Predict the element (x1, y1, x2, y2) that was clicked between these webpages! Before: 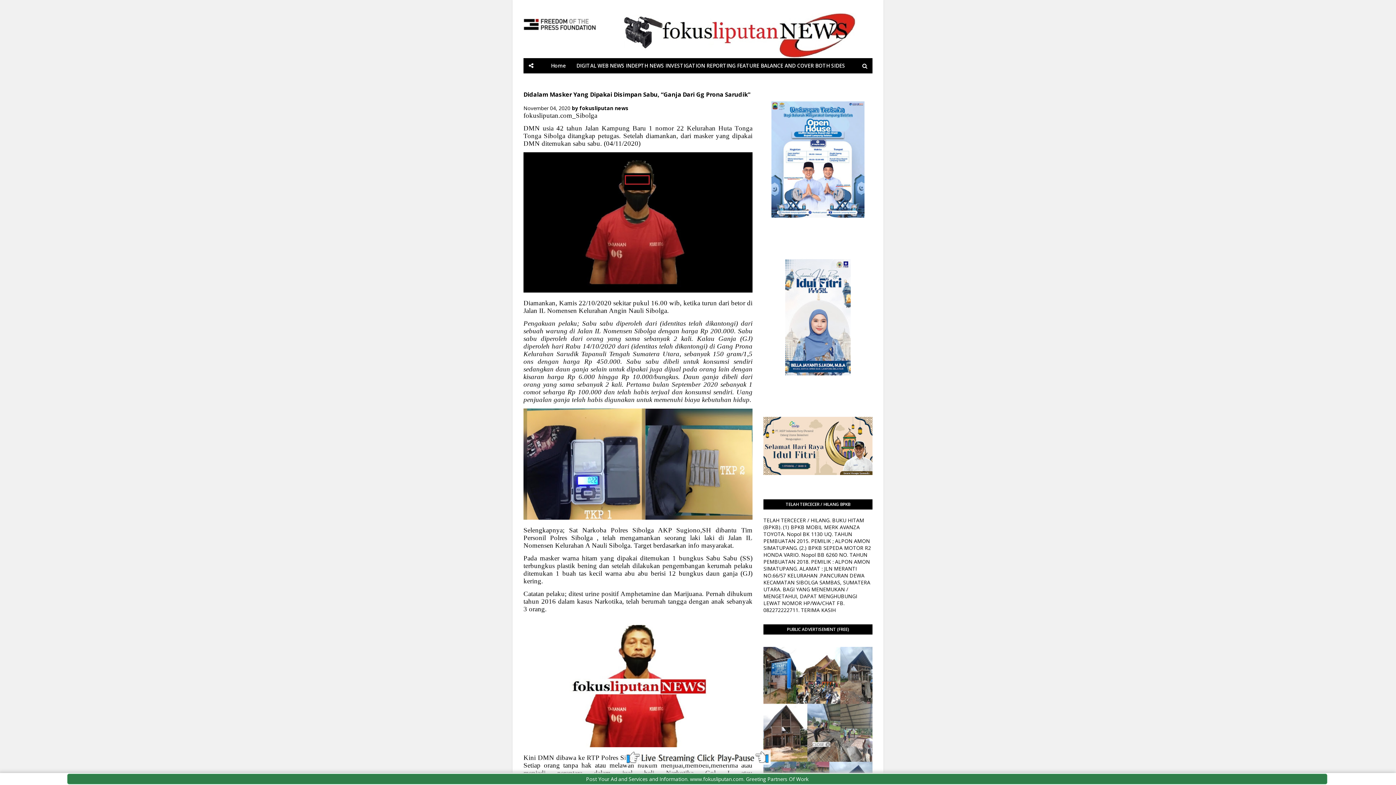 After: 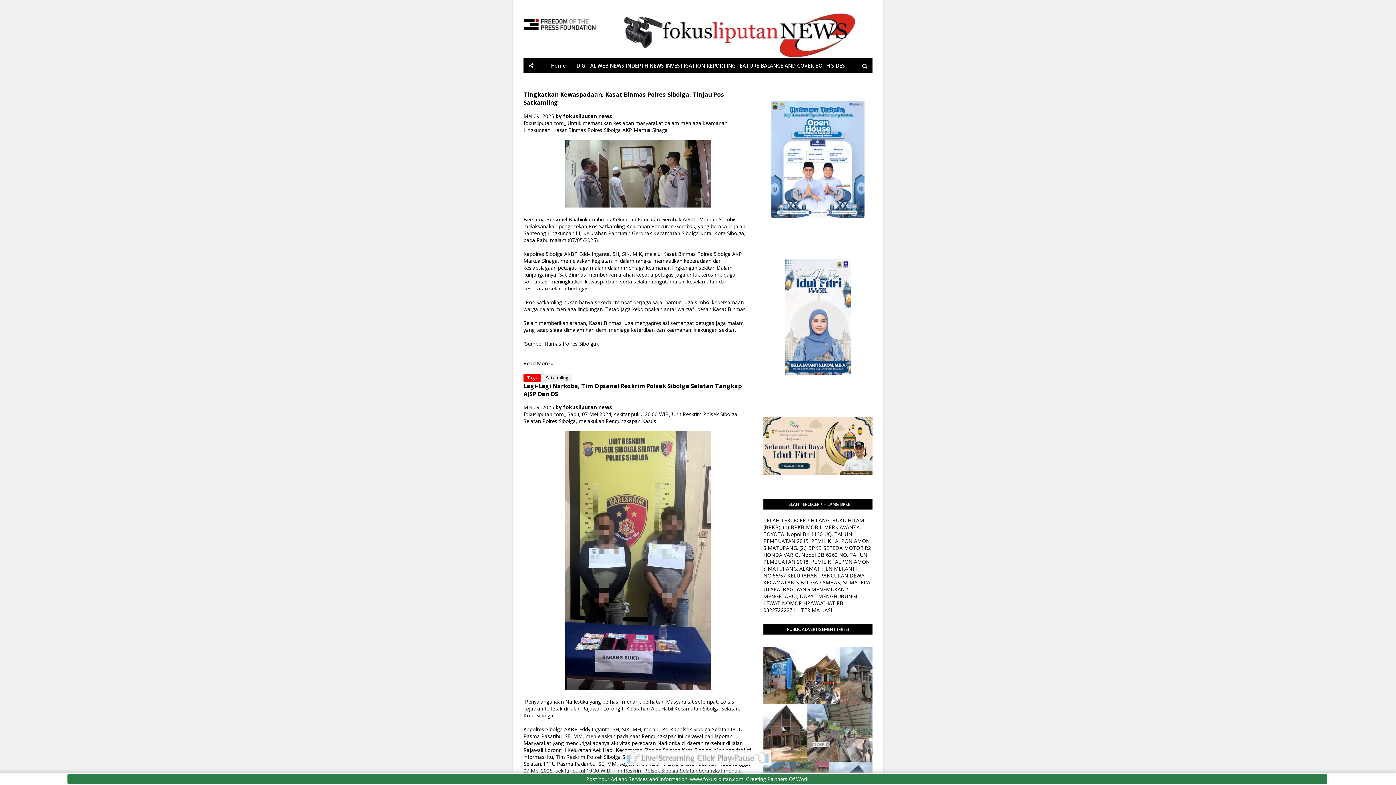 Action: label: DIGITAL WEB NEWS INDEPTH NEWS INVESTIGATION REPORTING FEATURE BALANCE AND COVER BOTH SIDES bbox: (572, 58, 848, 73)